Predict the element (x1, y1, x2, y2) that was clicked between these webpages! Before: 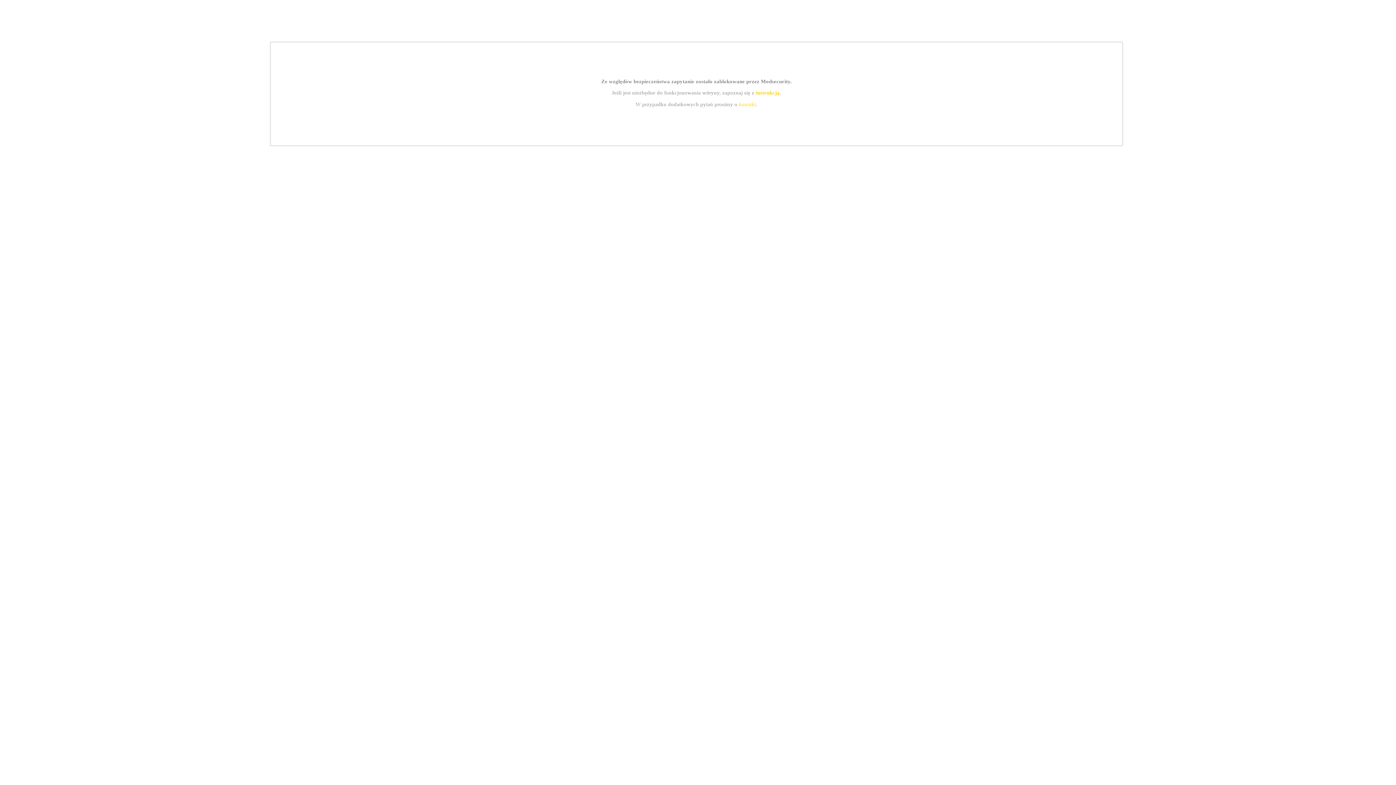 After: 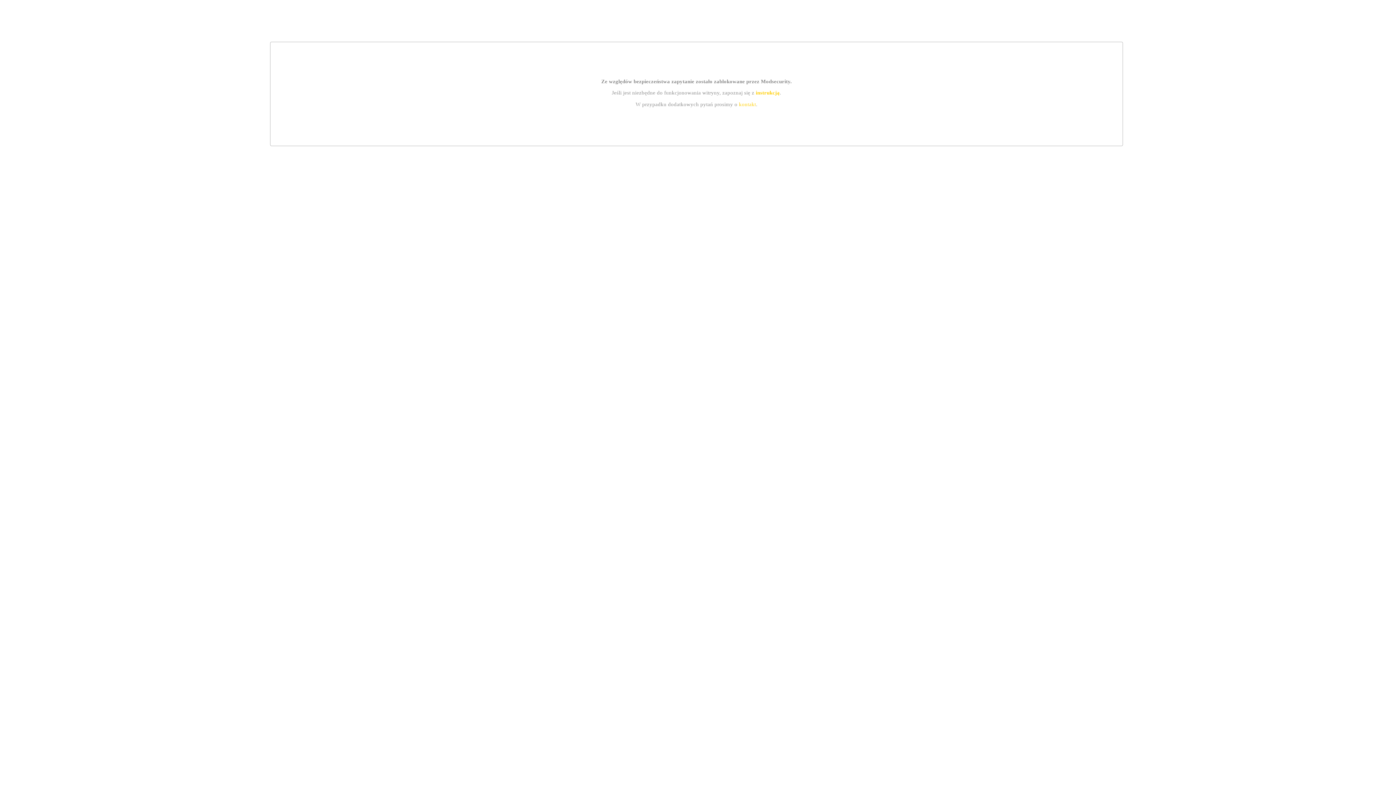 Action: bbox: (755, 89, 779, 95) label: instrukcją